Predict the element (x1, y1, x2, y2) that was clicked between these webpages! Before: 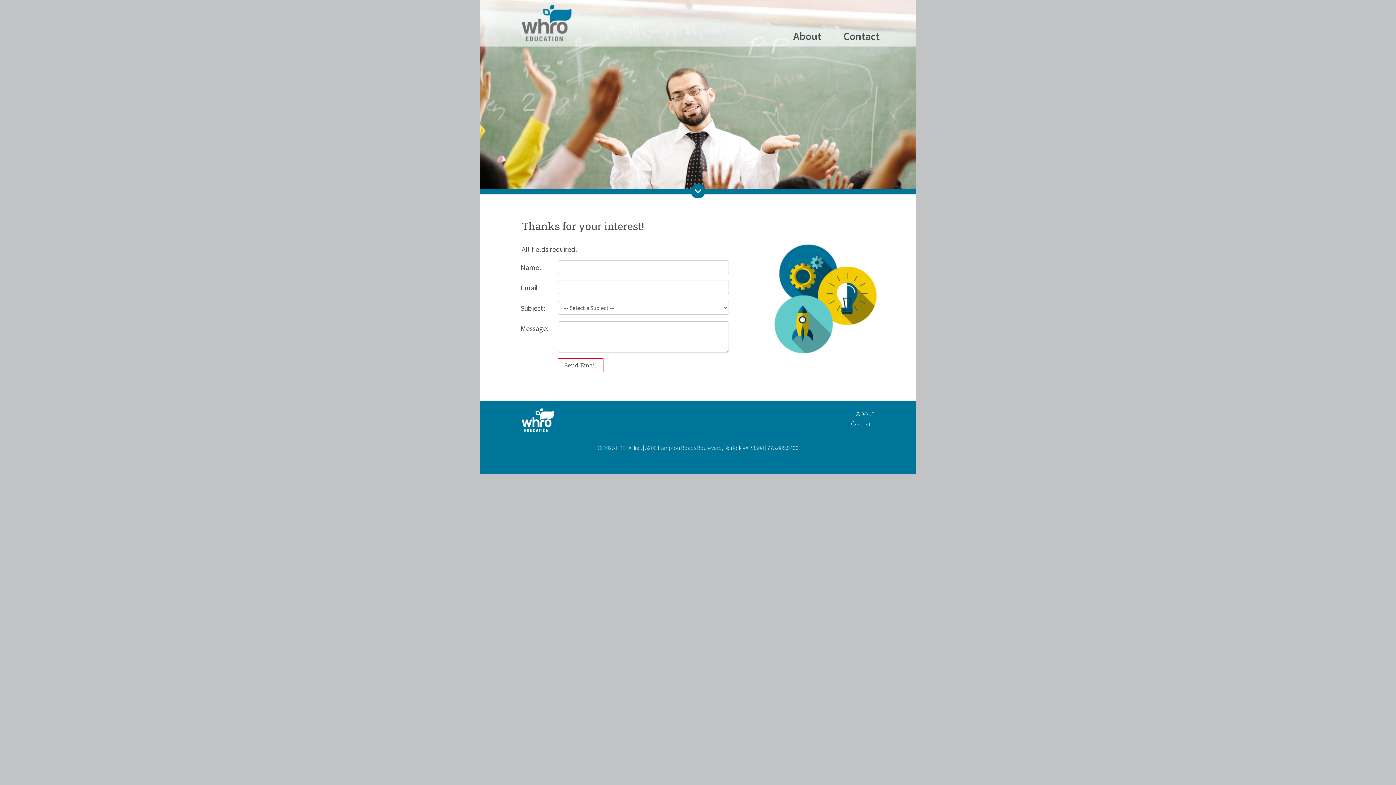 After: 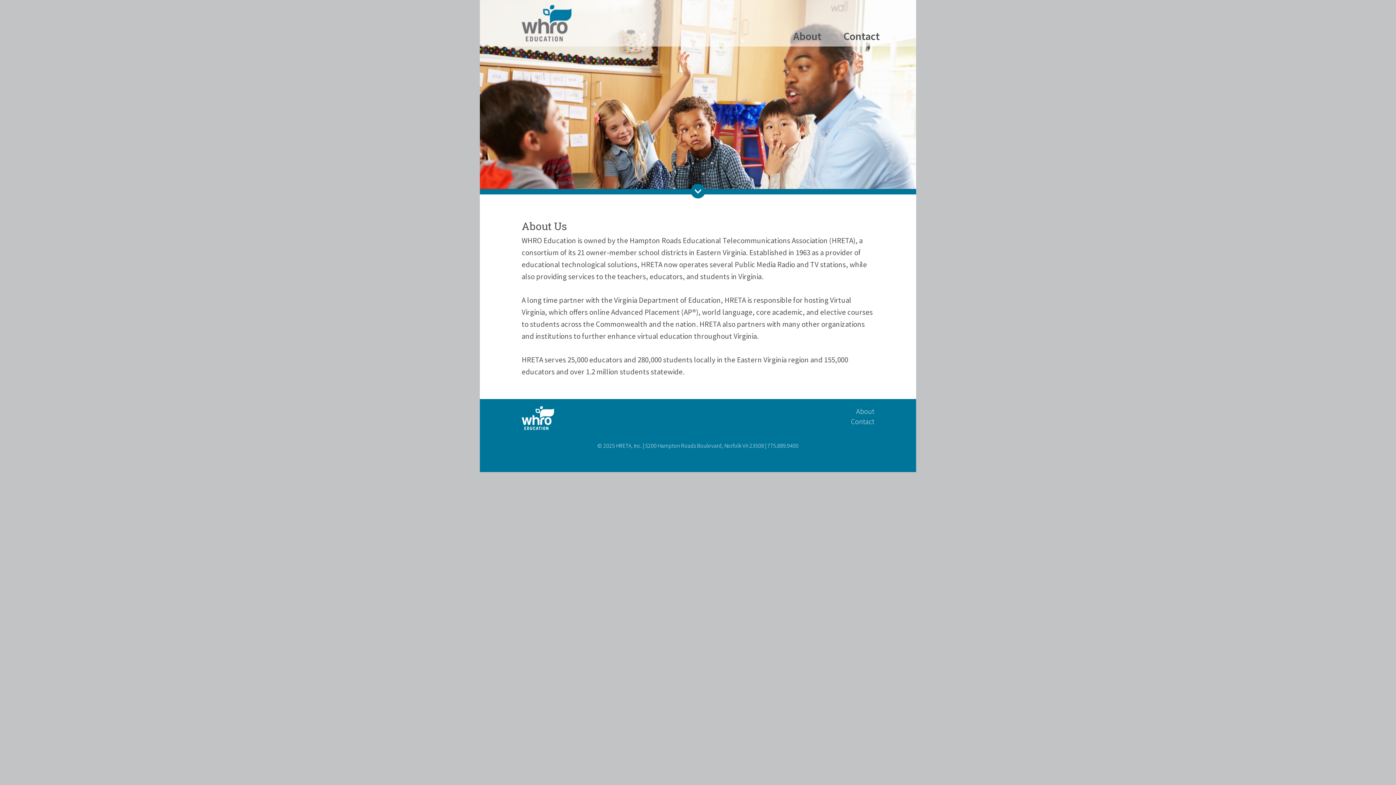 Action: bbox: (793, 29, 821, 42) label: About